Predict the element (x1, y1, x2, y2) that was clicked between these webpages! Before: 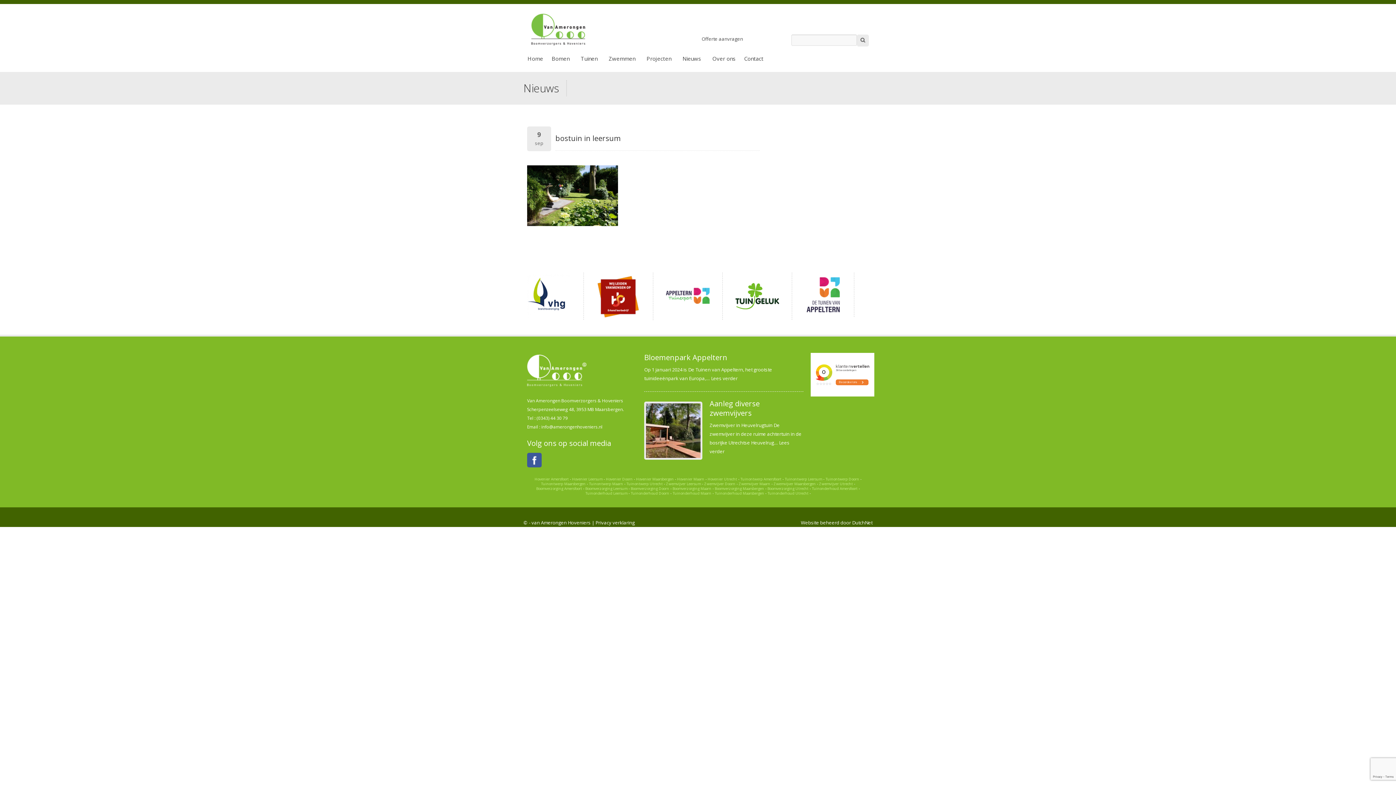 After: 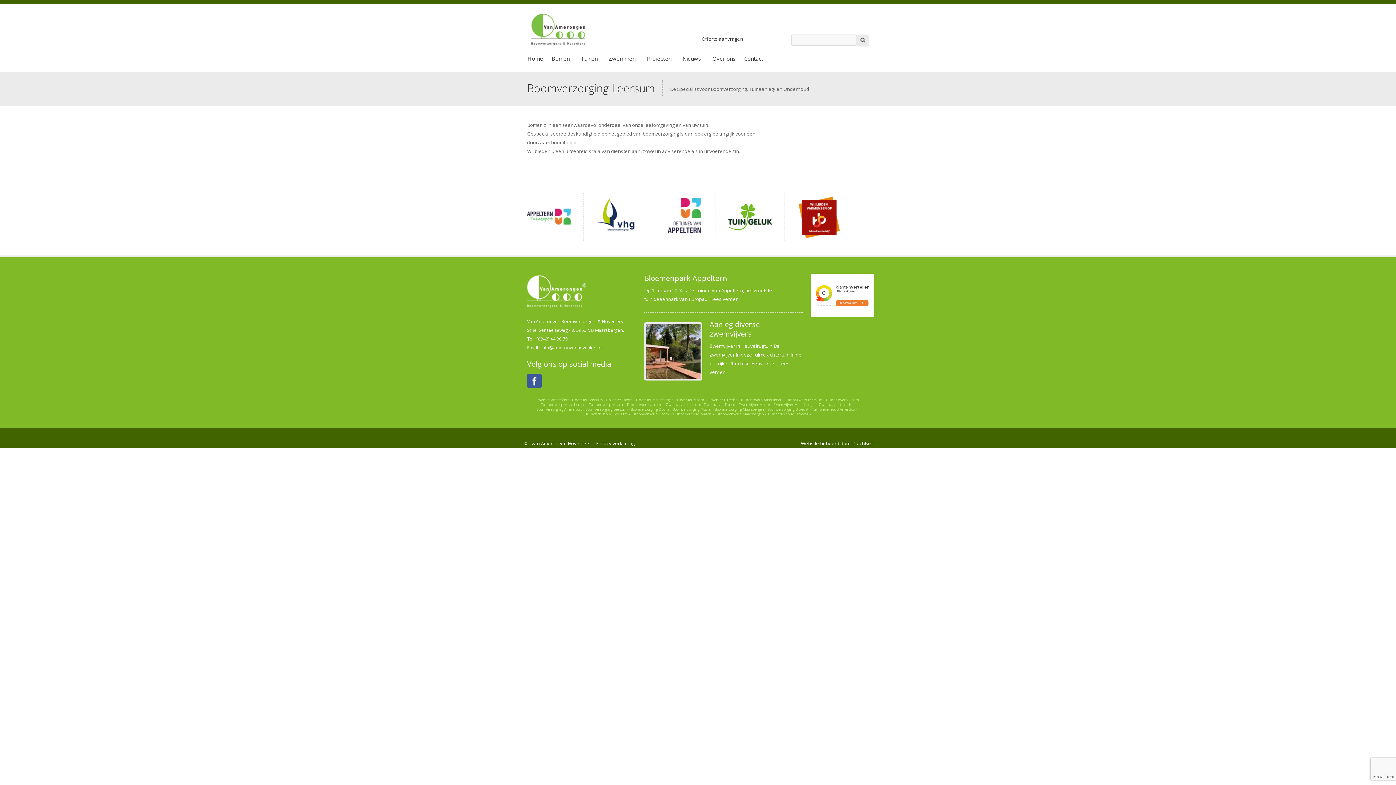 Action: bbox: (585, 486, 627, 491) label: Boomverzorging Leersum